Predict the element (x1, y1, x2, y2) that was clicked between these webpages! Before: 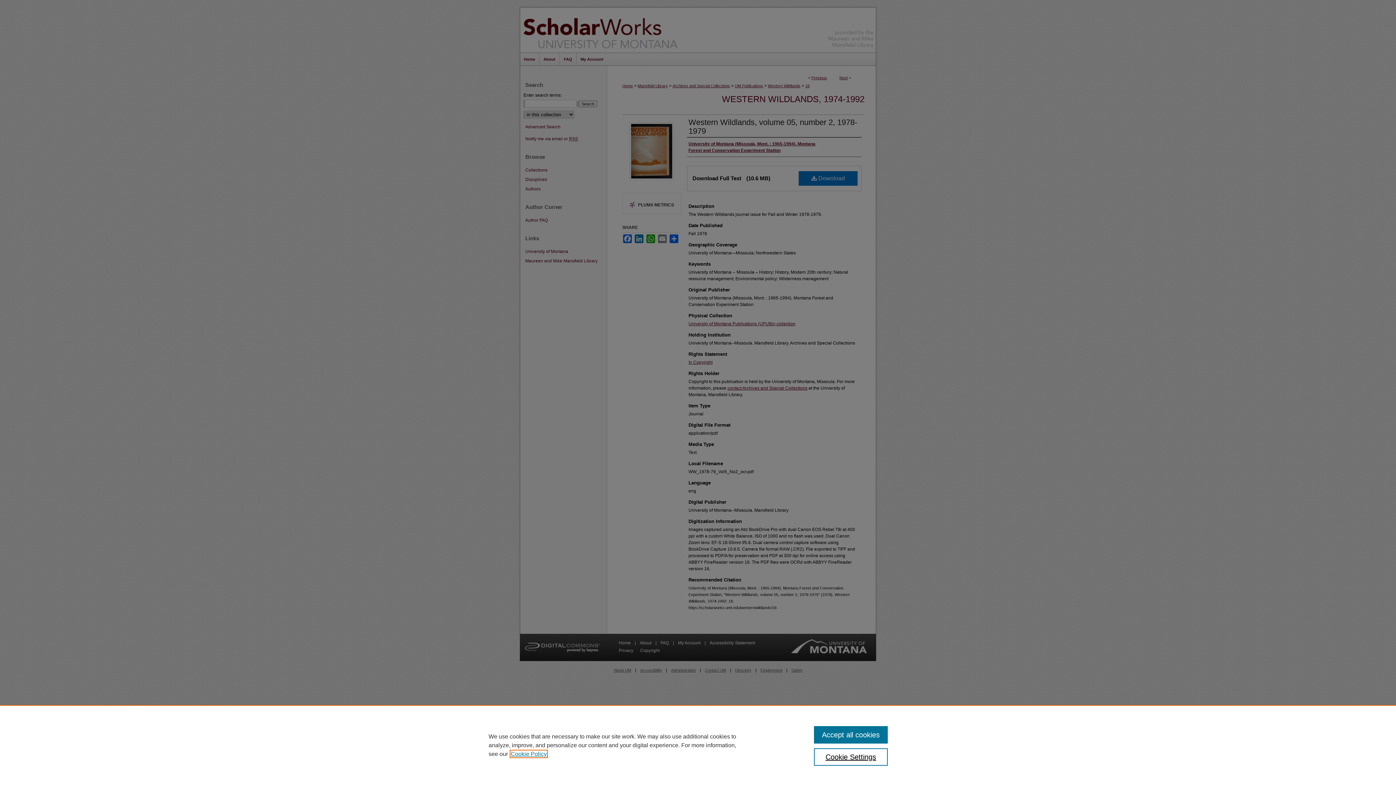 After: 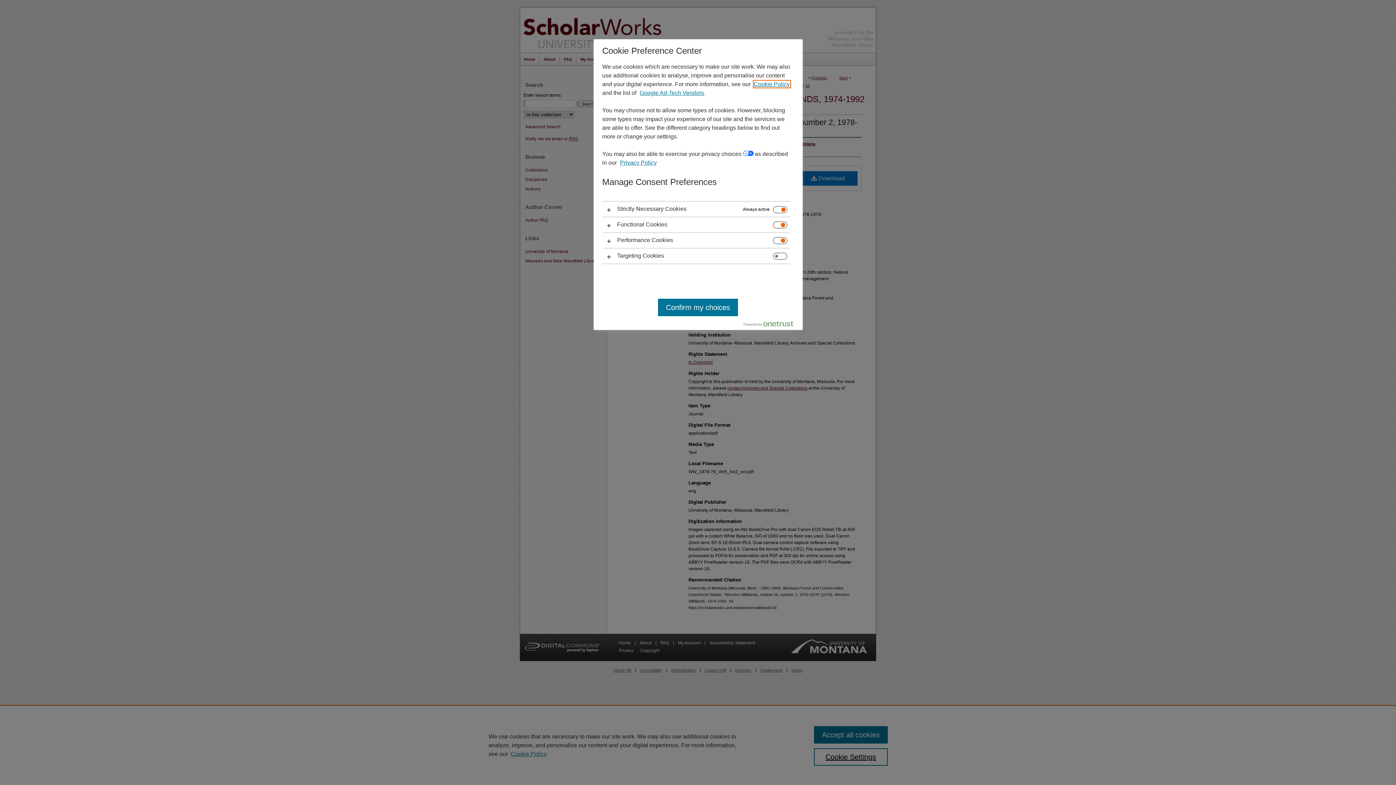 Action: bbox: (814, 748, 887, 766) label: Cookie Settings